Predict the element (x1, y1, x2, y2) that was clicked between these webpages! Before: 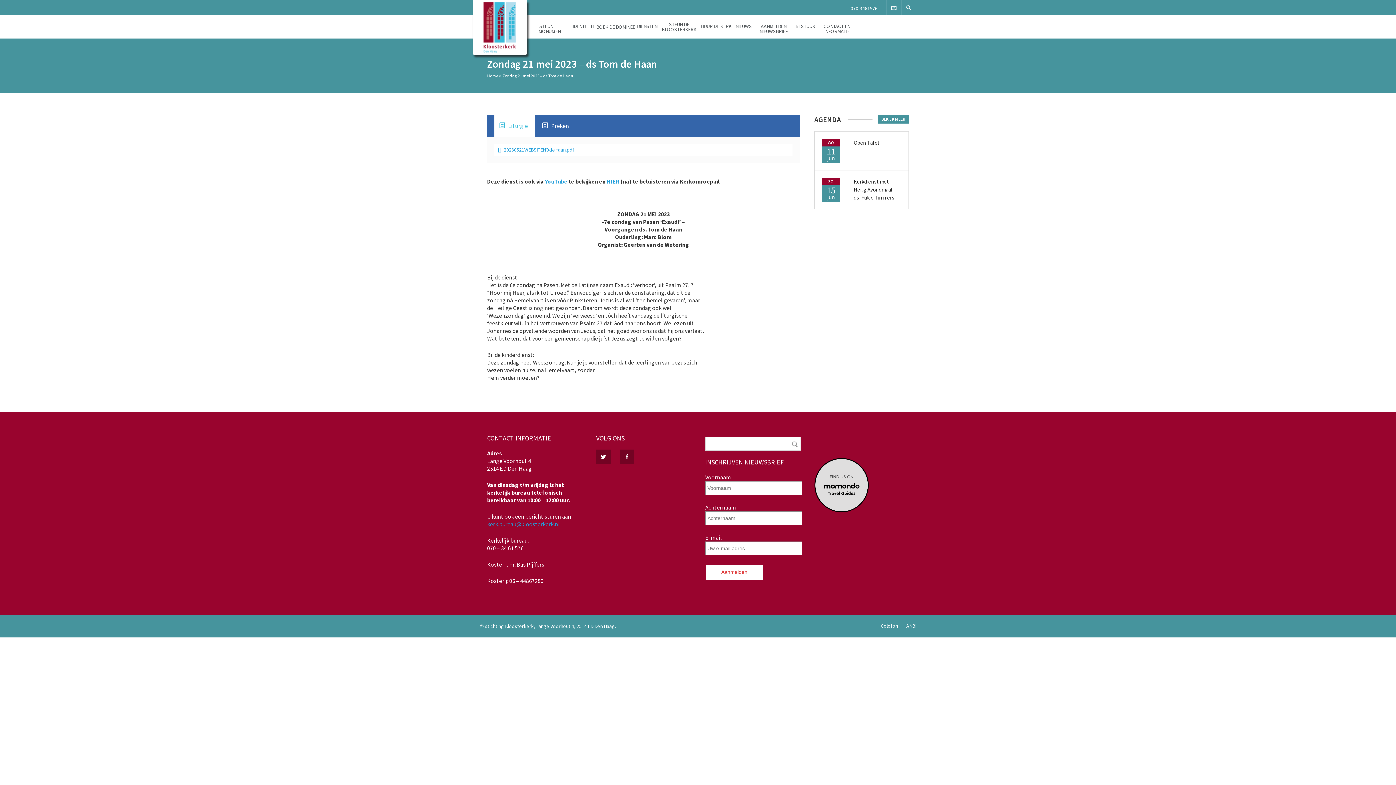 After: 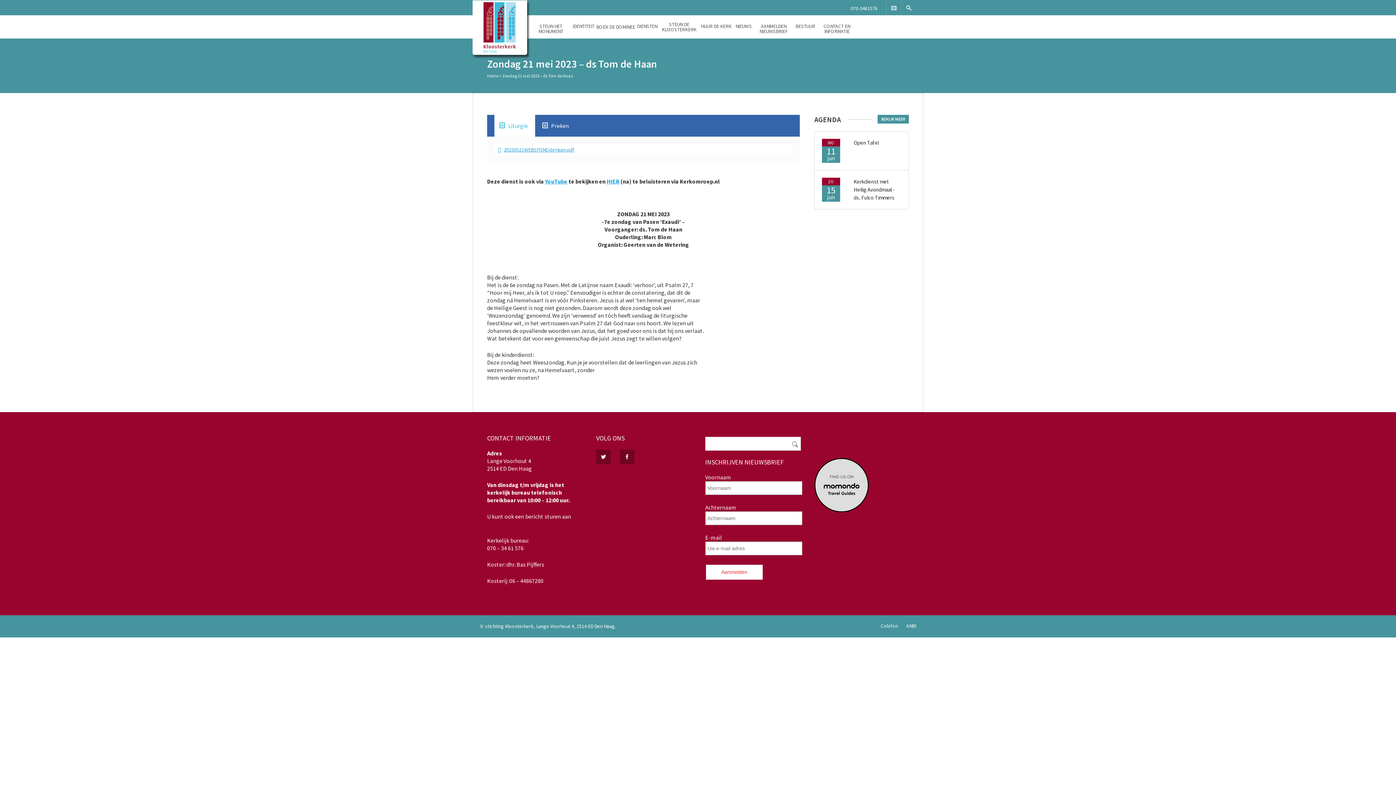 Action: label: kerk.bureau@kloosterkerk.nl bbox: (487, 520, 560, 528)